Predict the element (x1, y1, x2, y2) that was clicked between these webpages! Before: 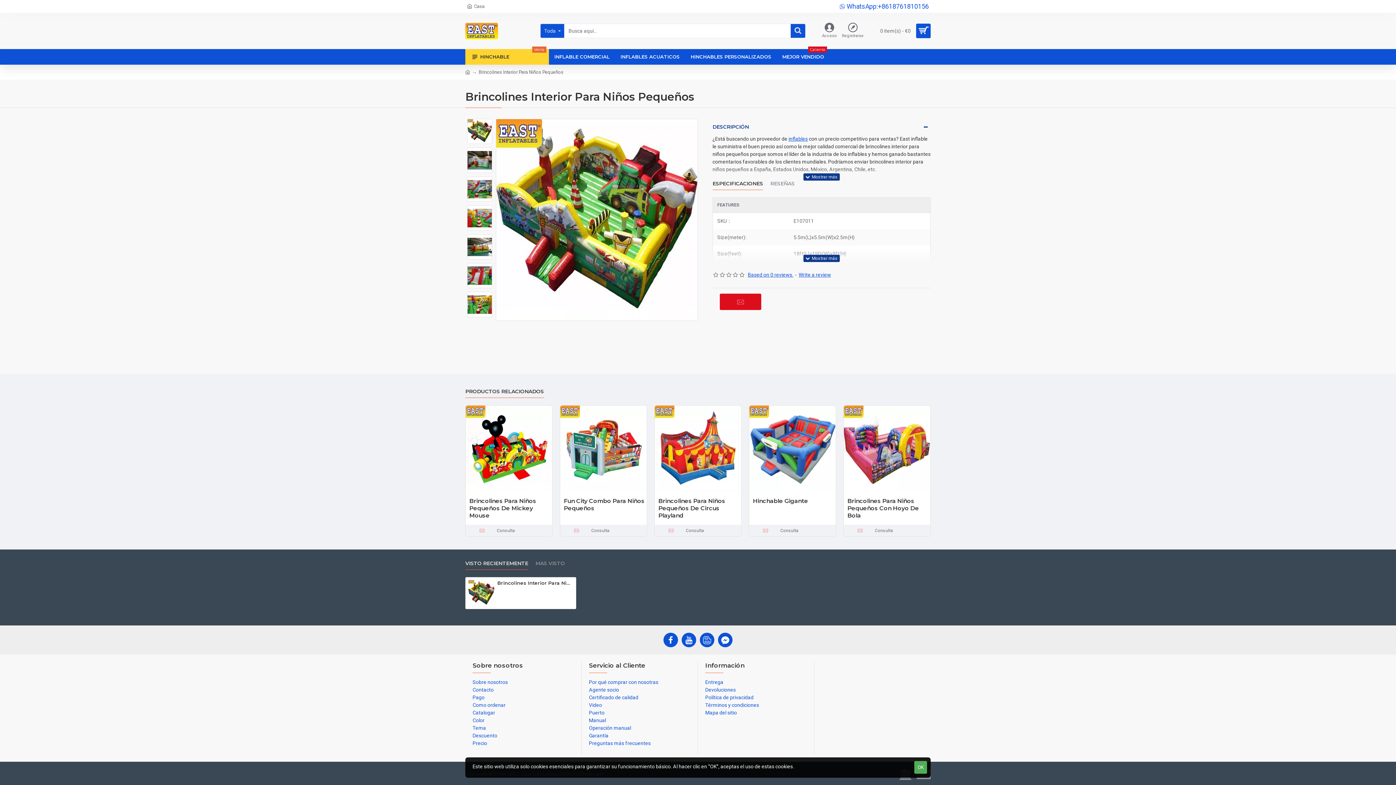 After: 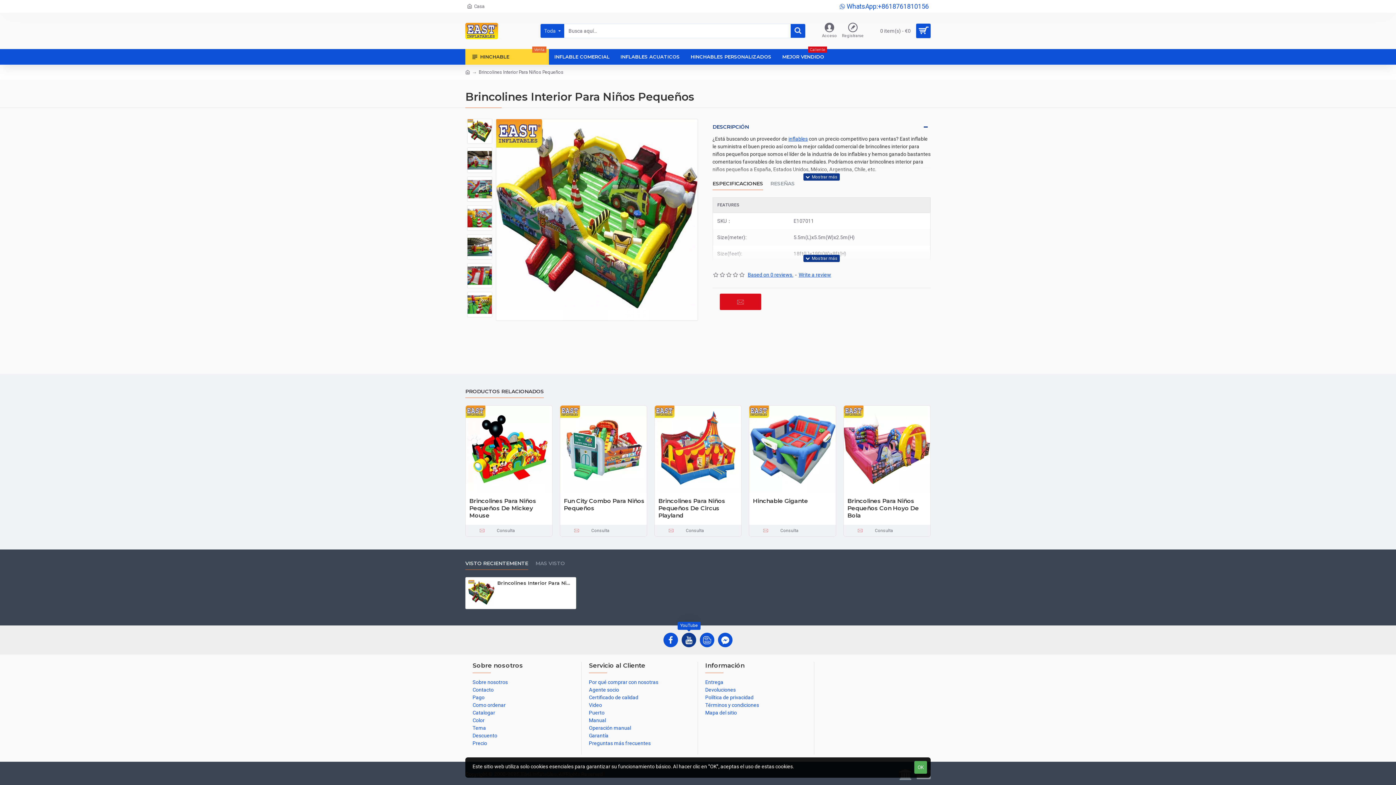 Action: bbox: (681, 633, 696, 647)